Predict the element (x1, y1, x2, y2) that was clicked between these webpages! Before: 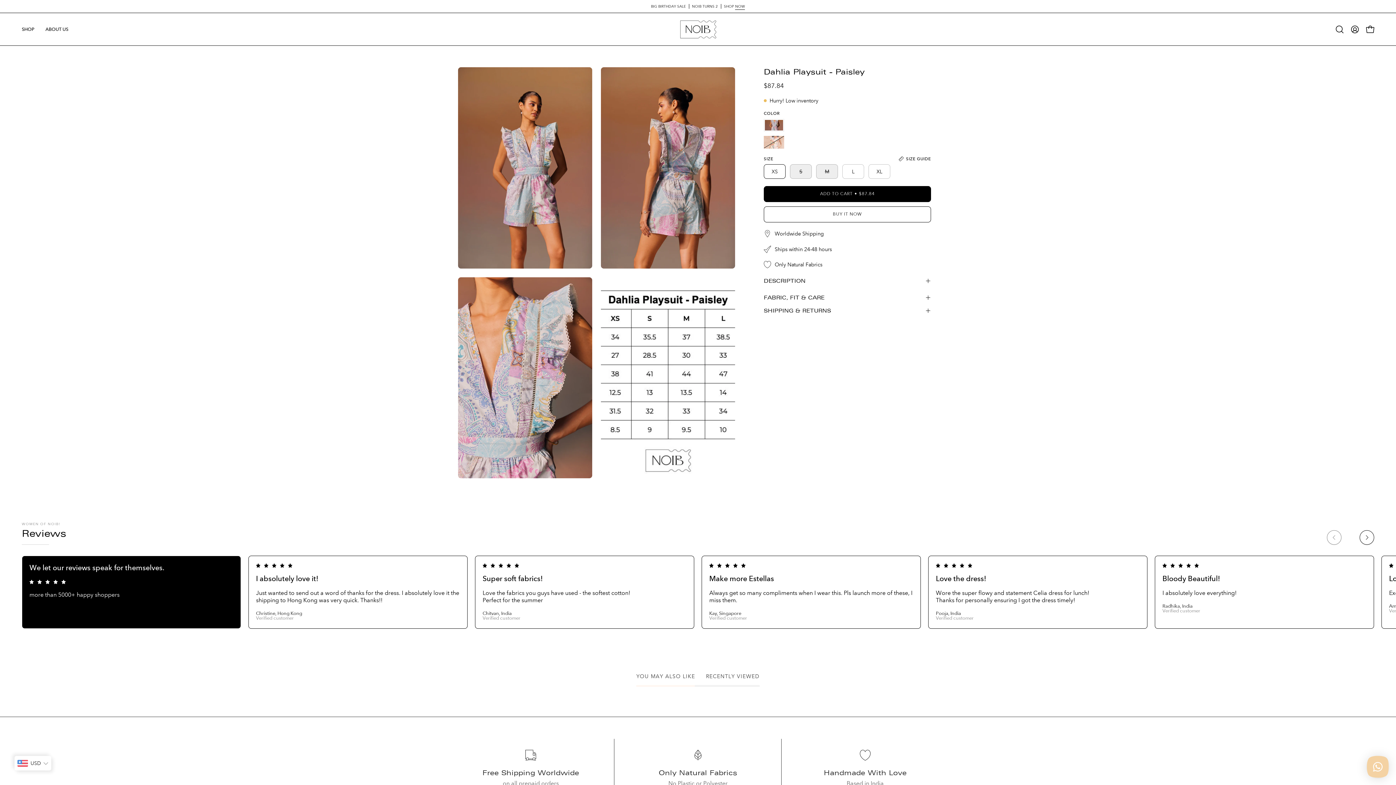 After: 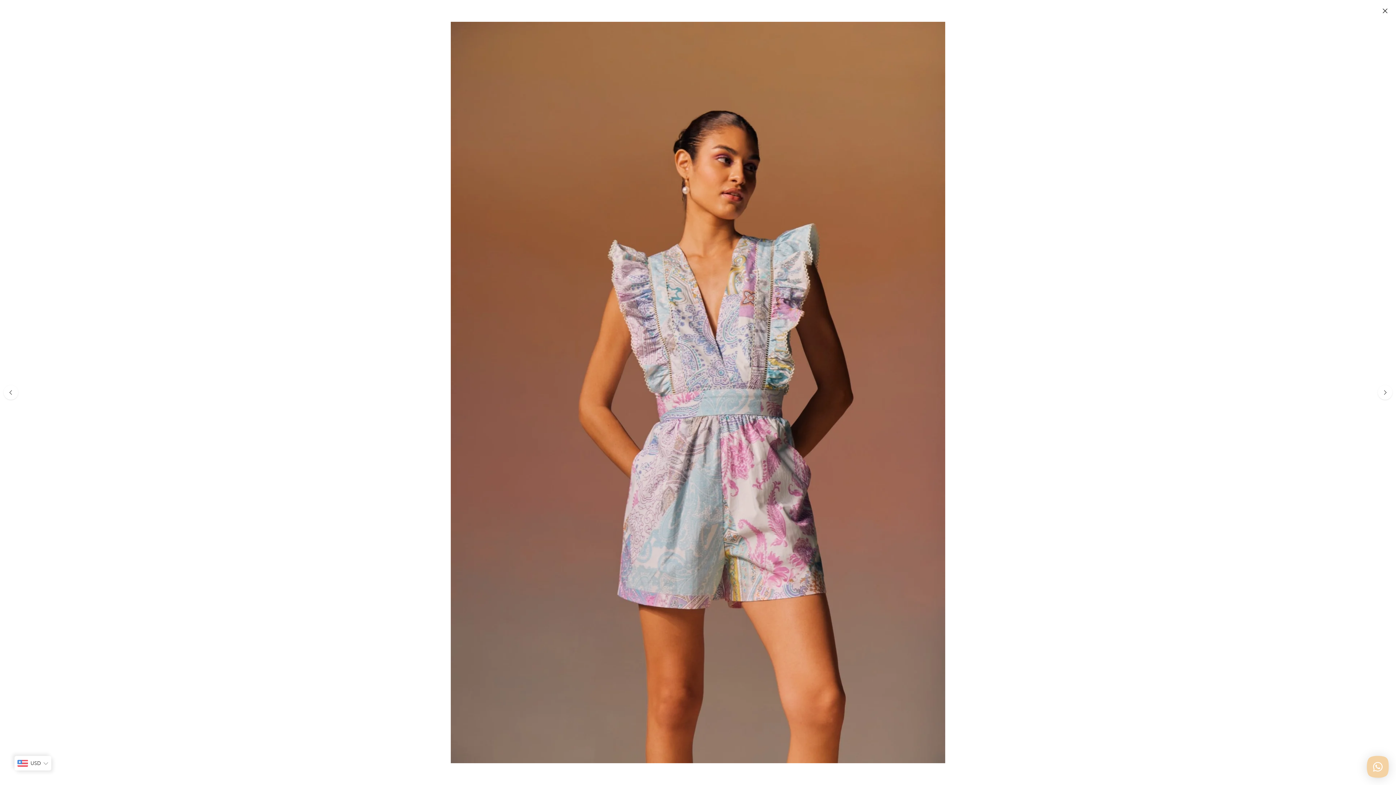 Action: label: Open image lightbox bbox: (458, 67, 592, 268)